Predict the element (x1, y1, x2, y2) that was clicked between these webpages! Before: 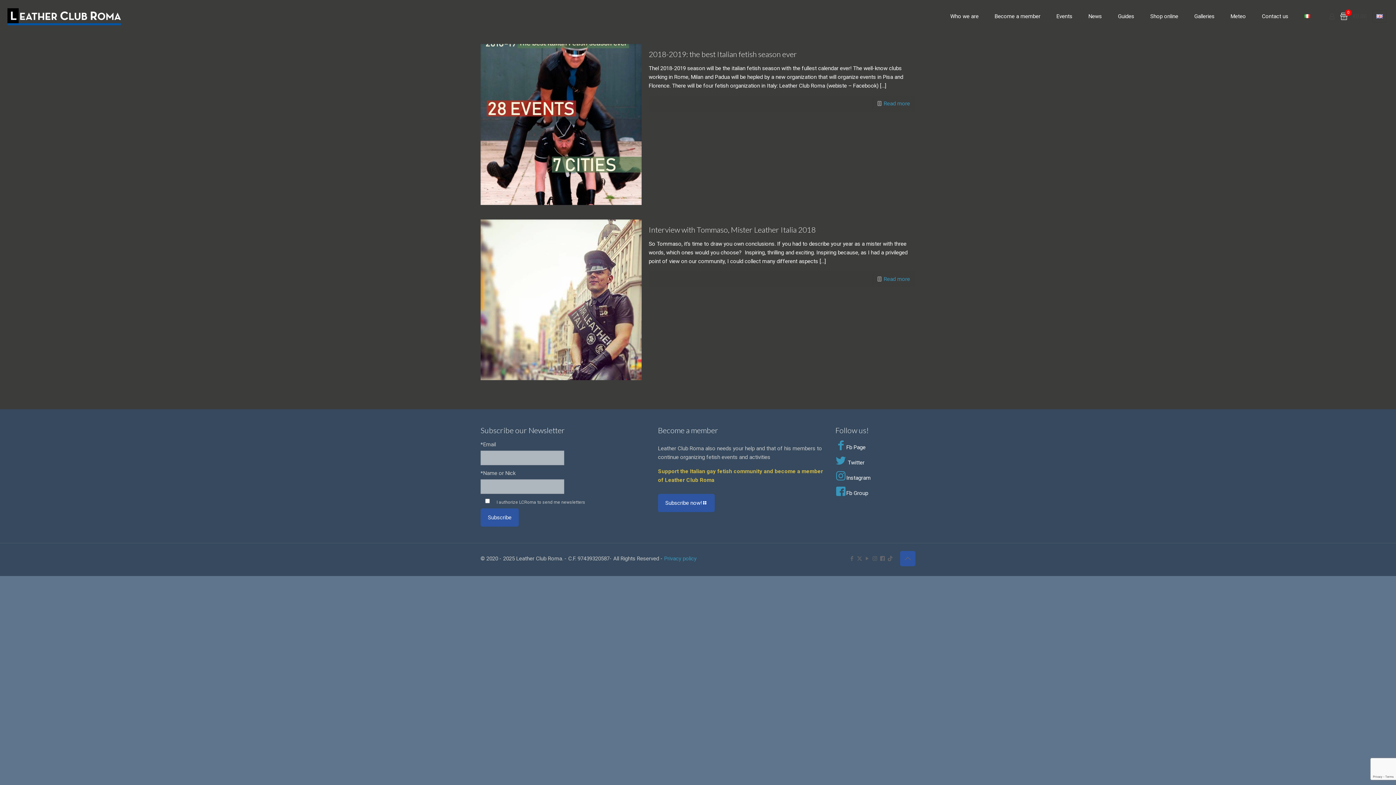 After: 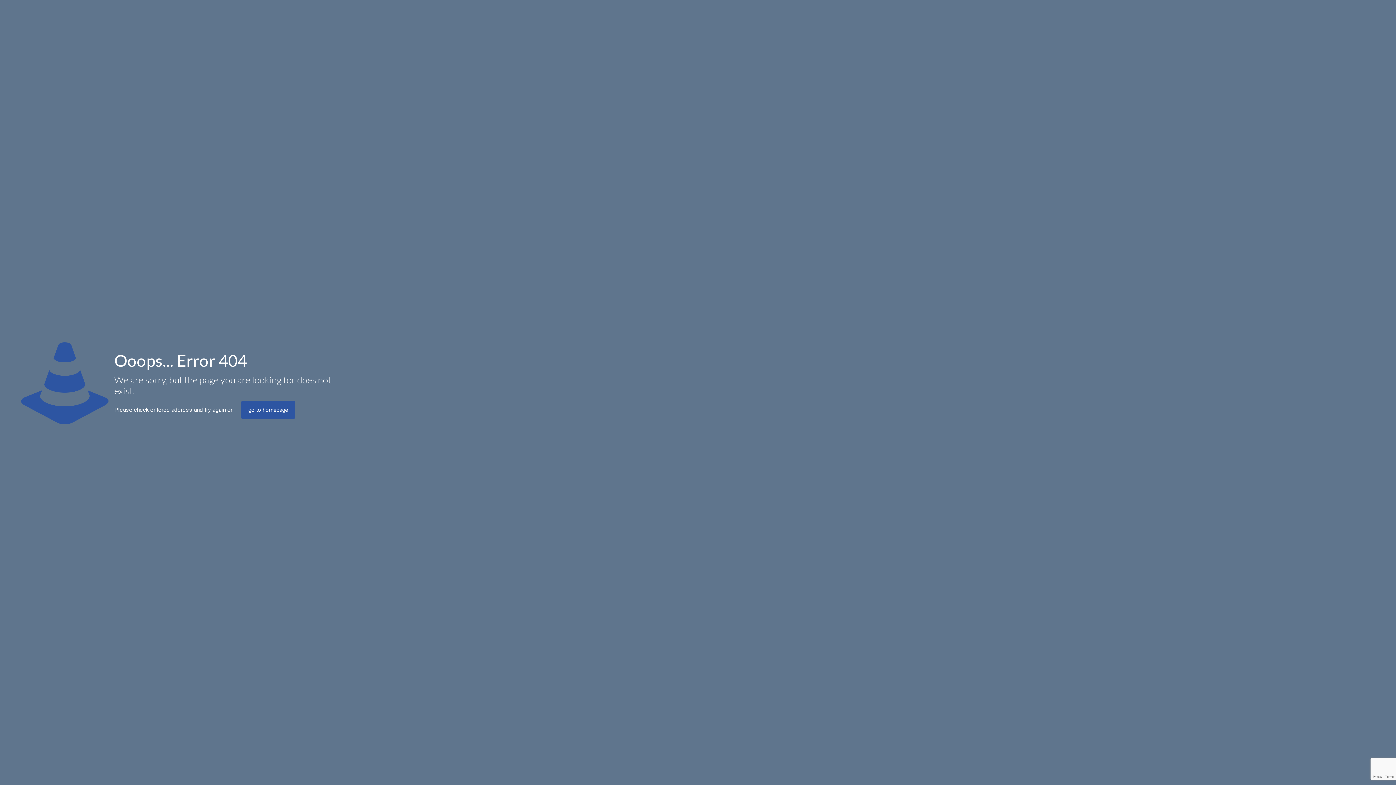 Action: bbox: (658, 494, 714, 512) label: Subscribe now!